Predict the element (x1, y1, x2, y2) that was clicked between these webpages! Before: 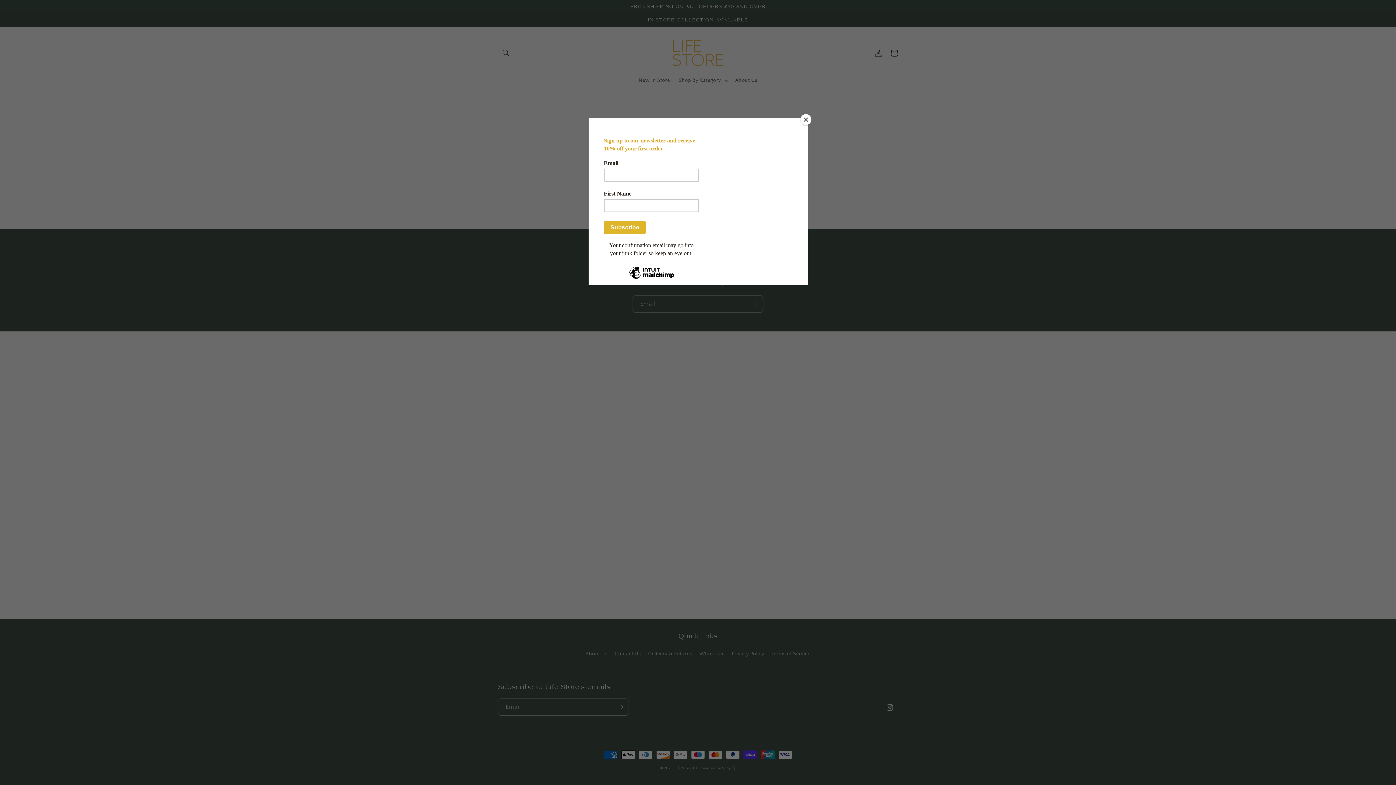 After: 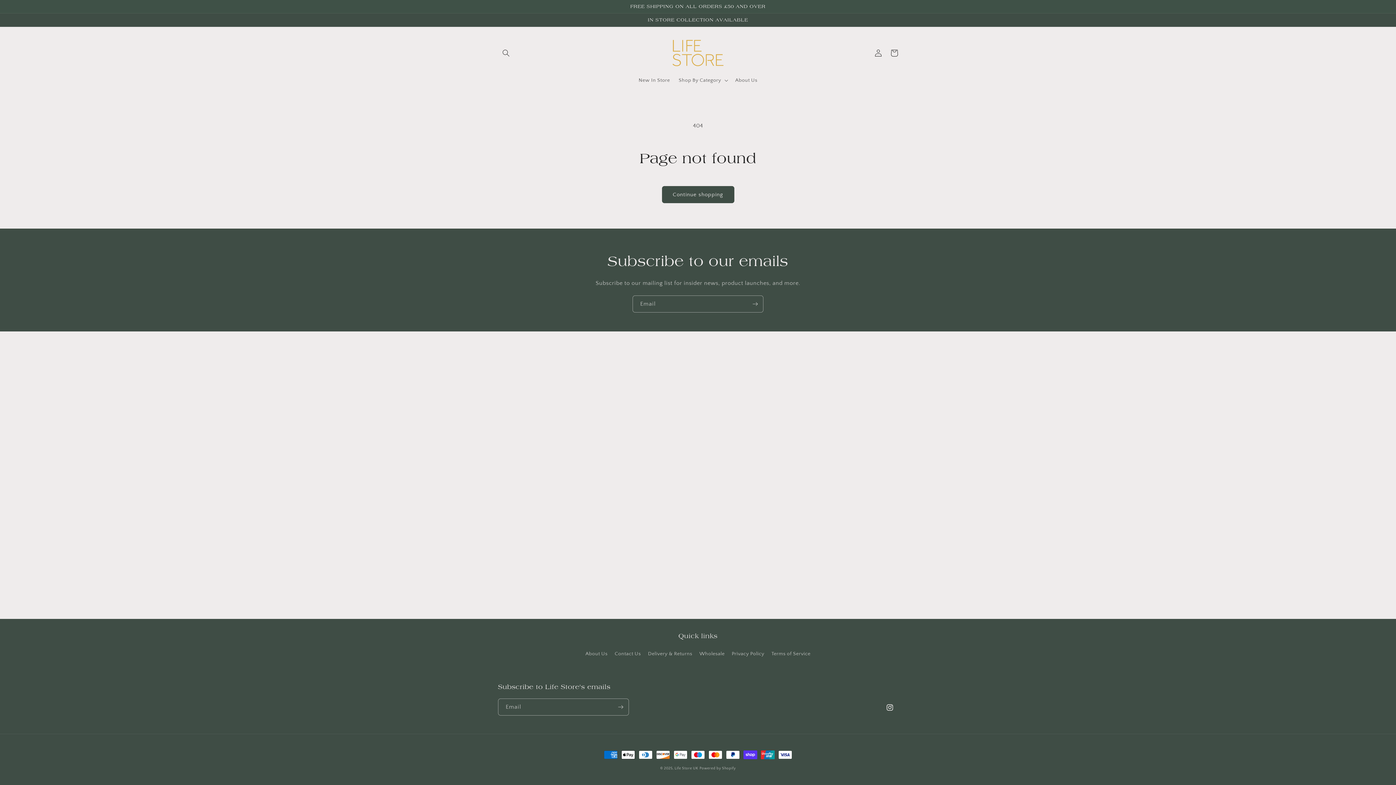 Action: bbox: (800, 114, 811, 125) label: Close